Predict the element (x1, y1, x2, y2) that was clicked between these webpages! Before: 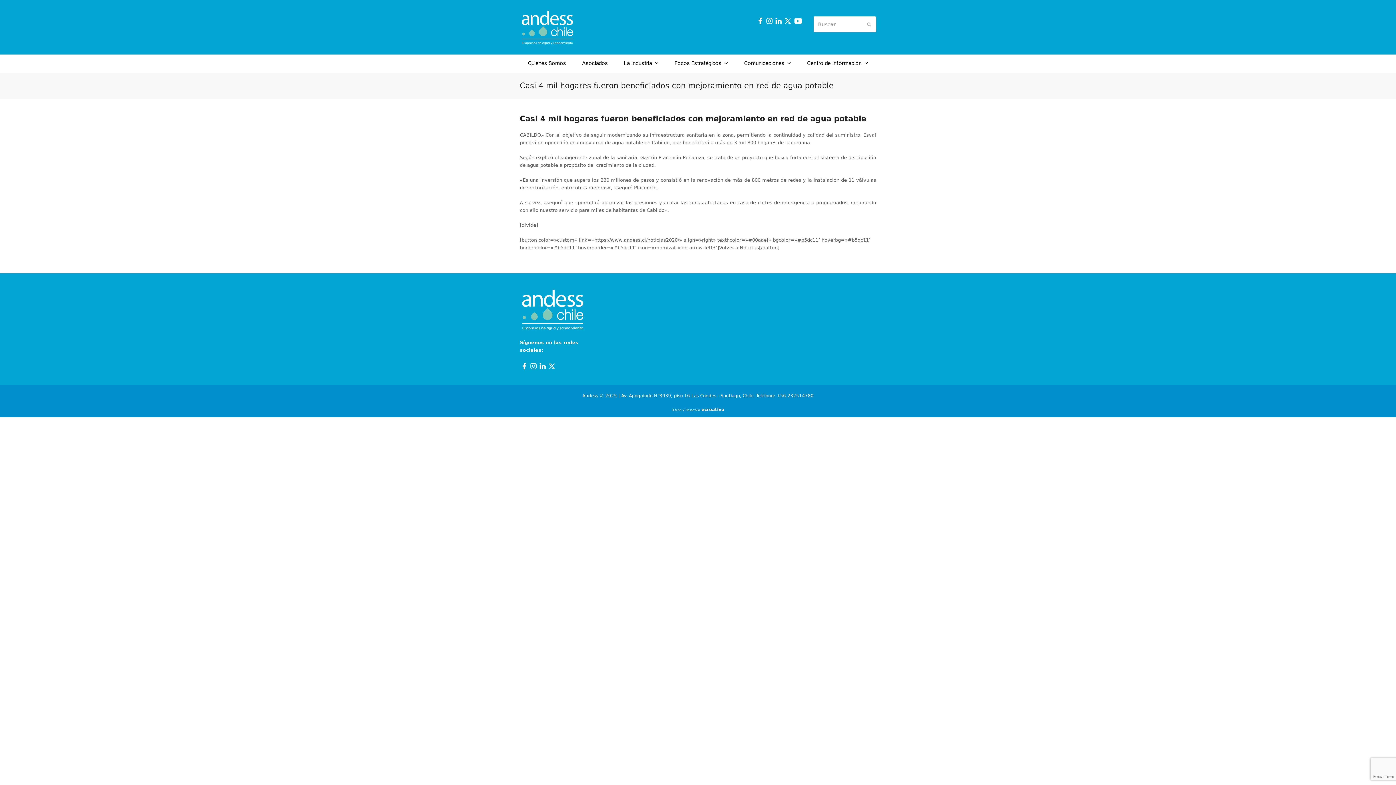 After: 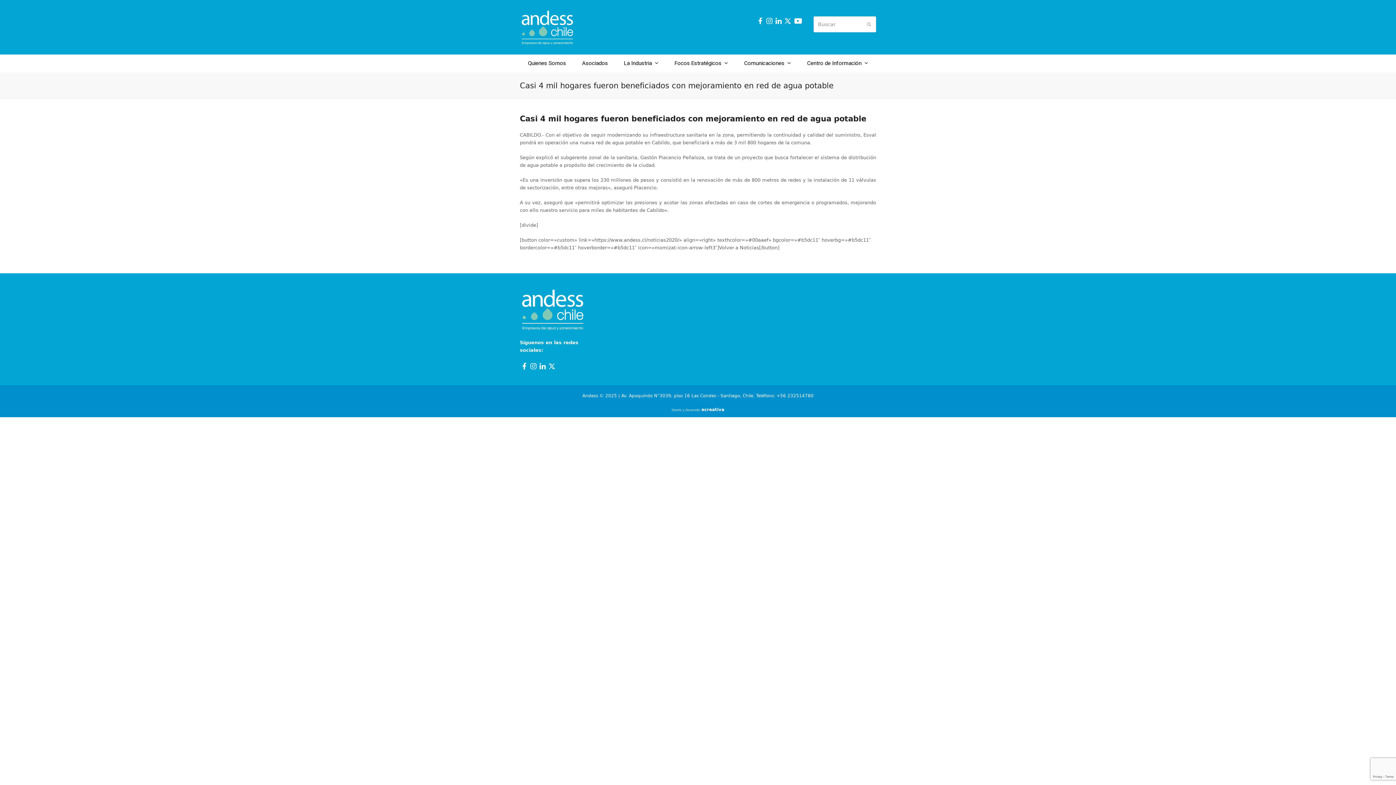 Action: bbox: (520, 363, 529, 368)